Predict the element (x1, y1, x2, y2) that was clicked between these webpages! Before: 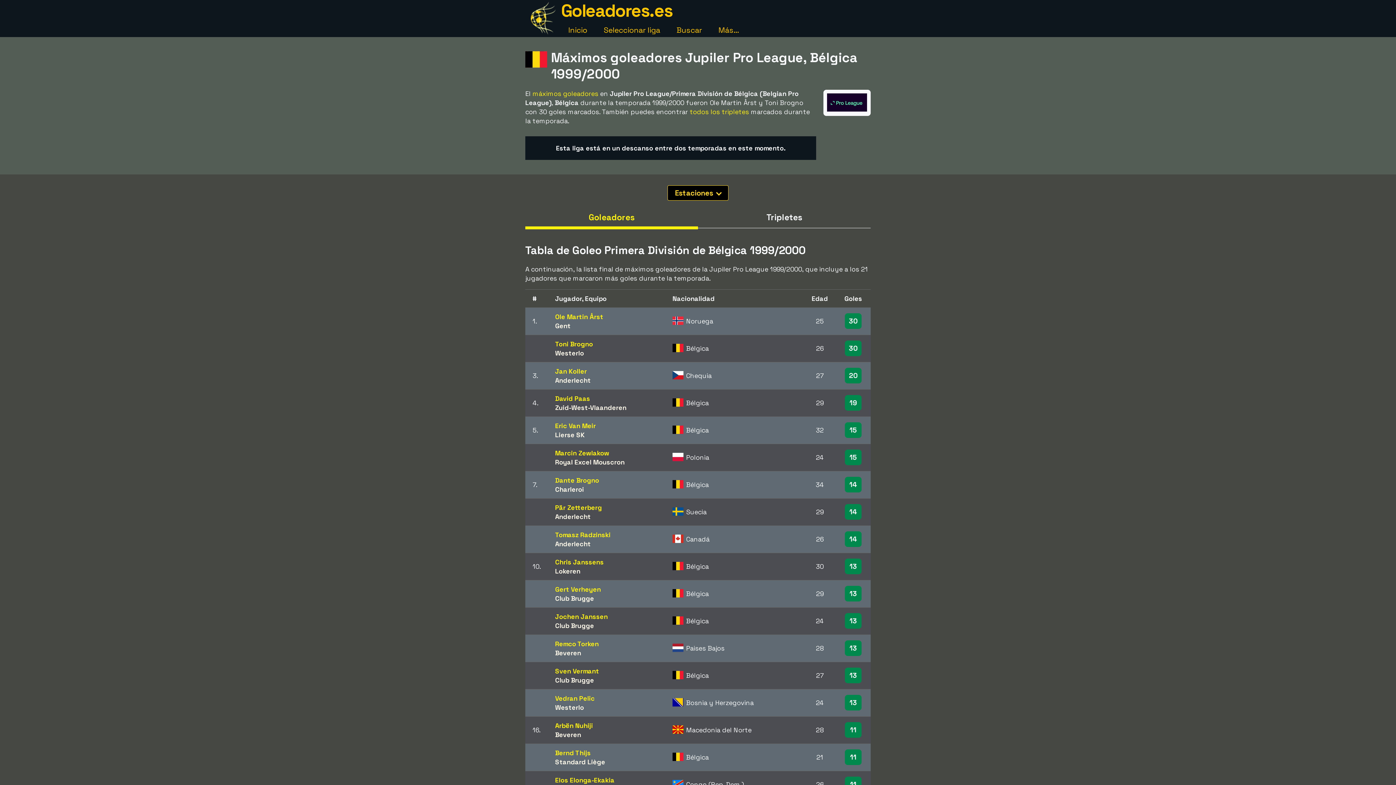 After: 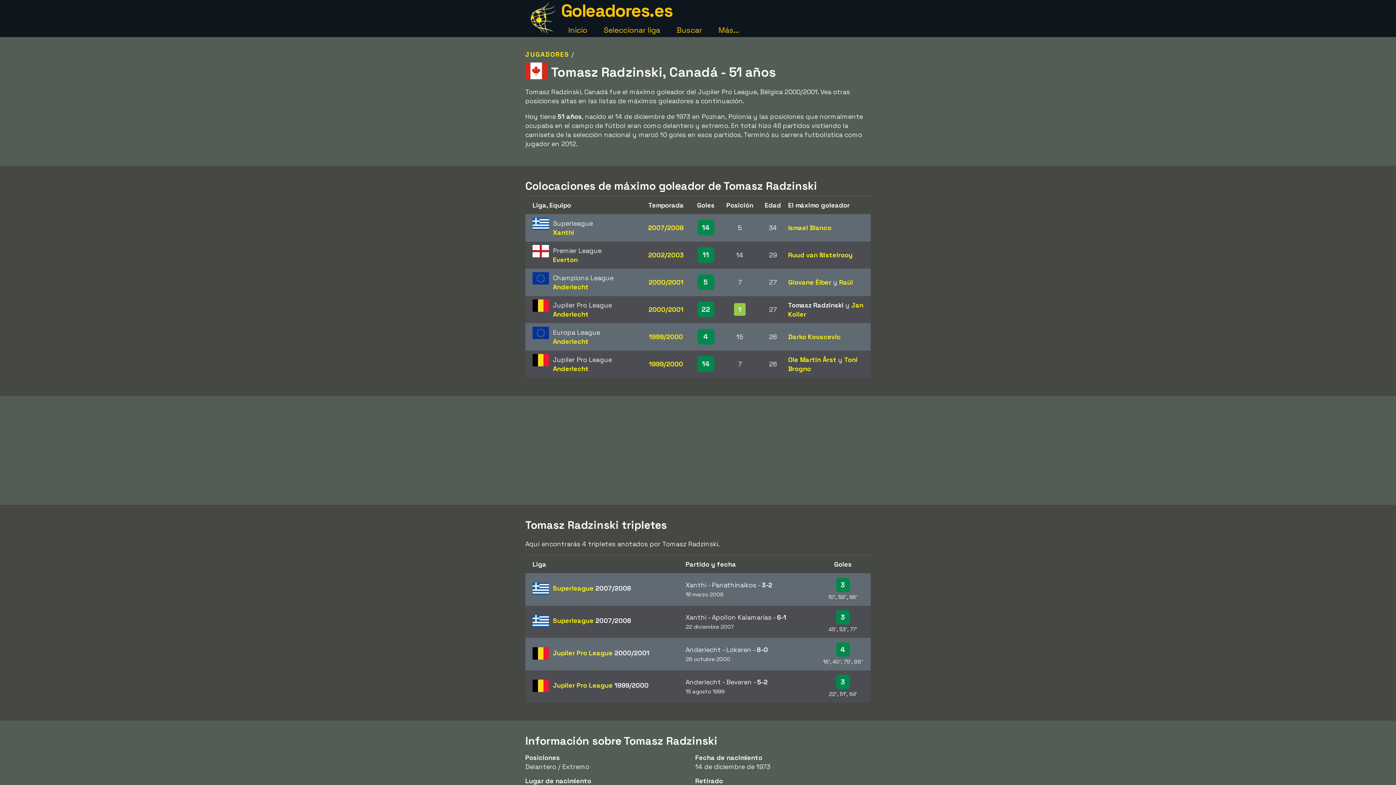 Action: label: Tomasz Radzinski bbox: (555, 530, 610, 539)